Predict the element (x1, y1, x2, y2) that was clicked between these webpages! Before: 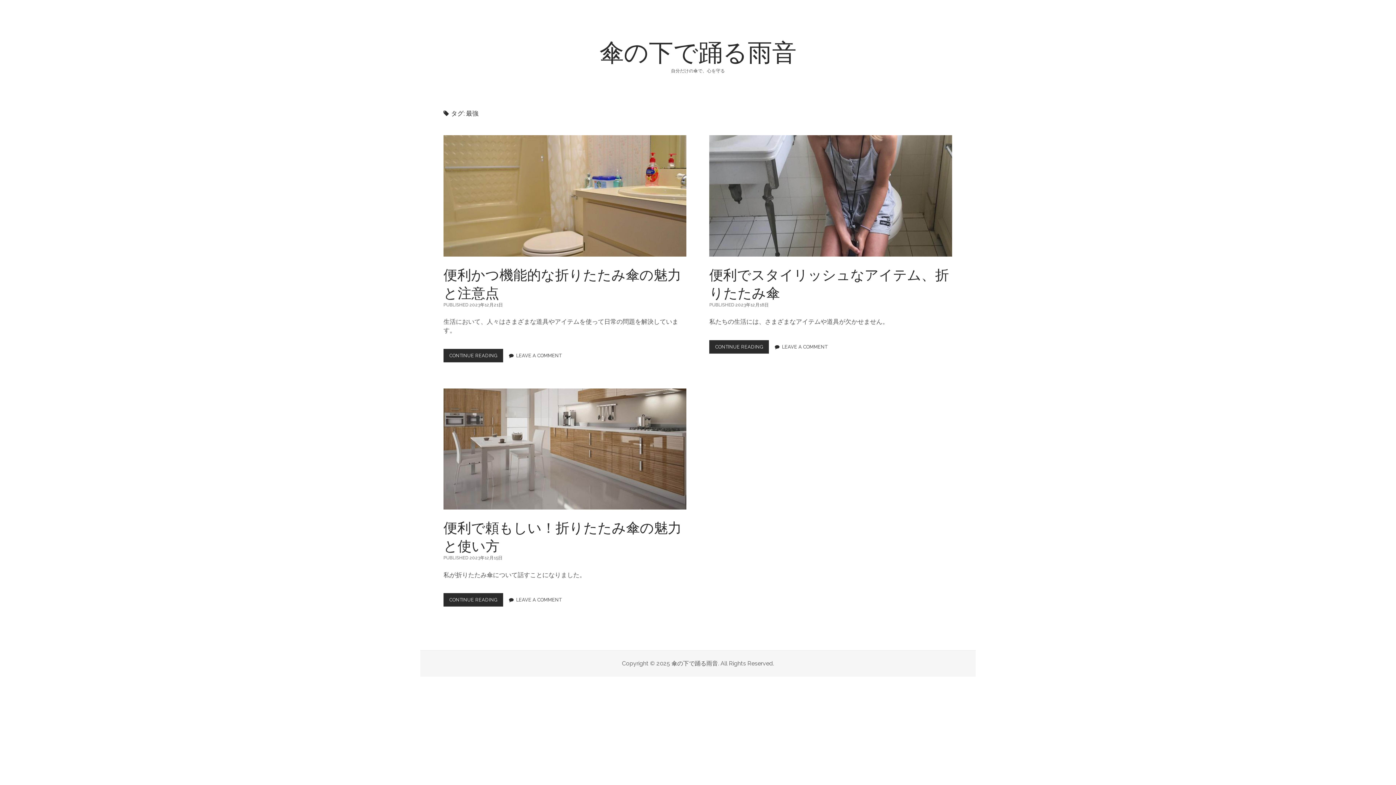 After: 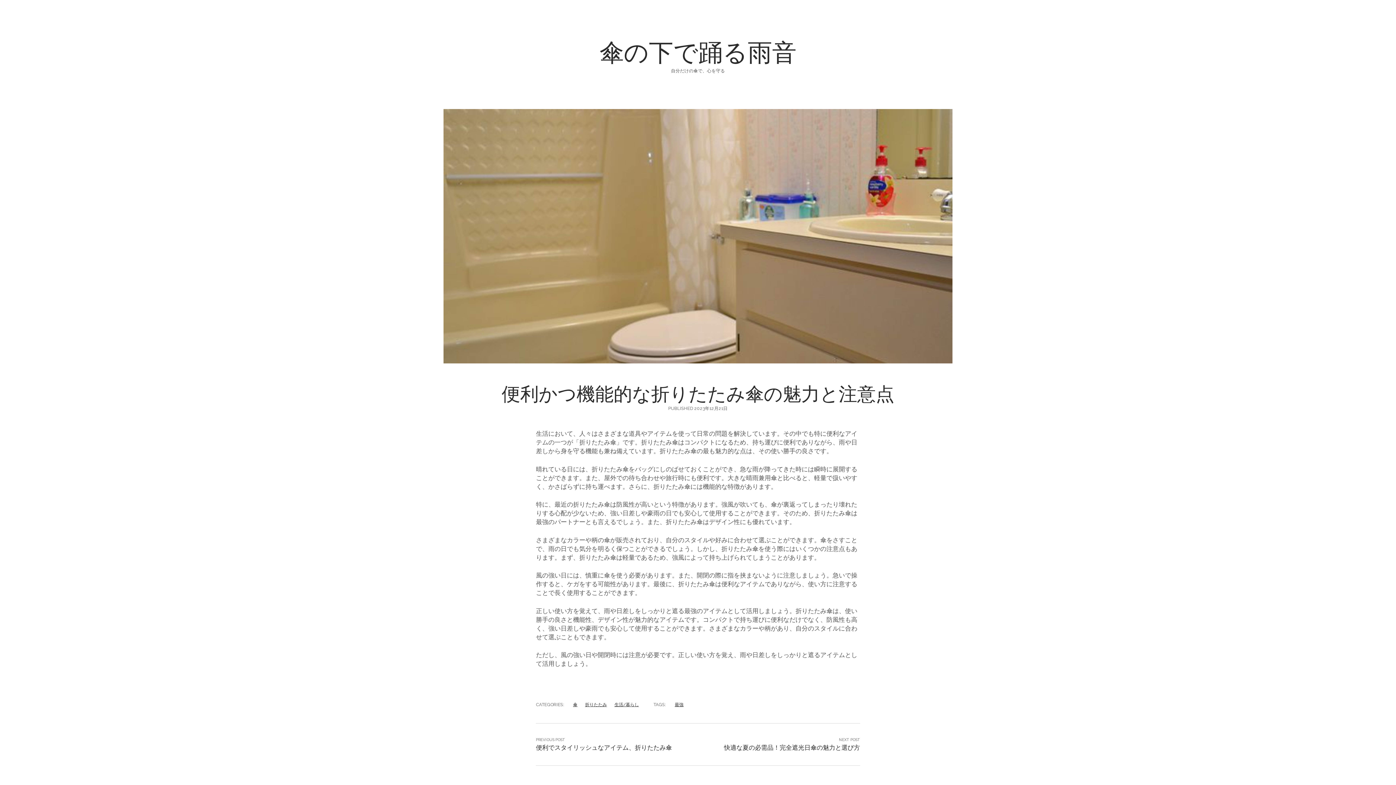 Action: label: 便利かつ機能的な折りたたみ傘の魅力と注意点 bbox: (443, 135, 686, 256)